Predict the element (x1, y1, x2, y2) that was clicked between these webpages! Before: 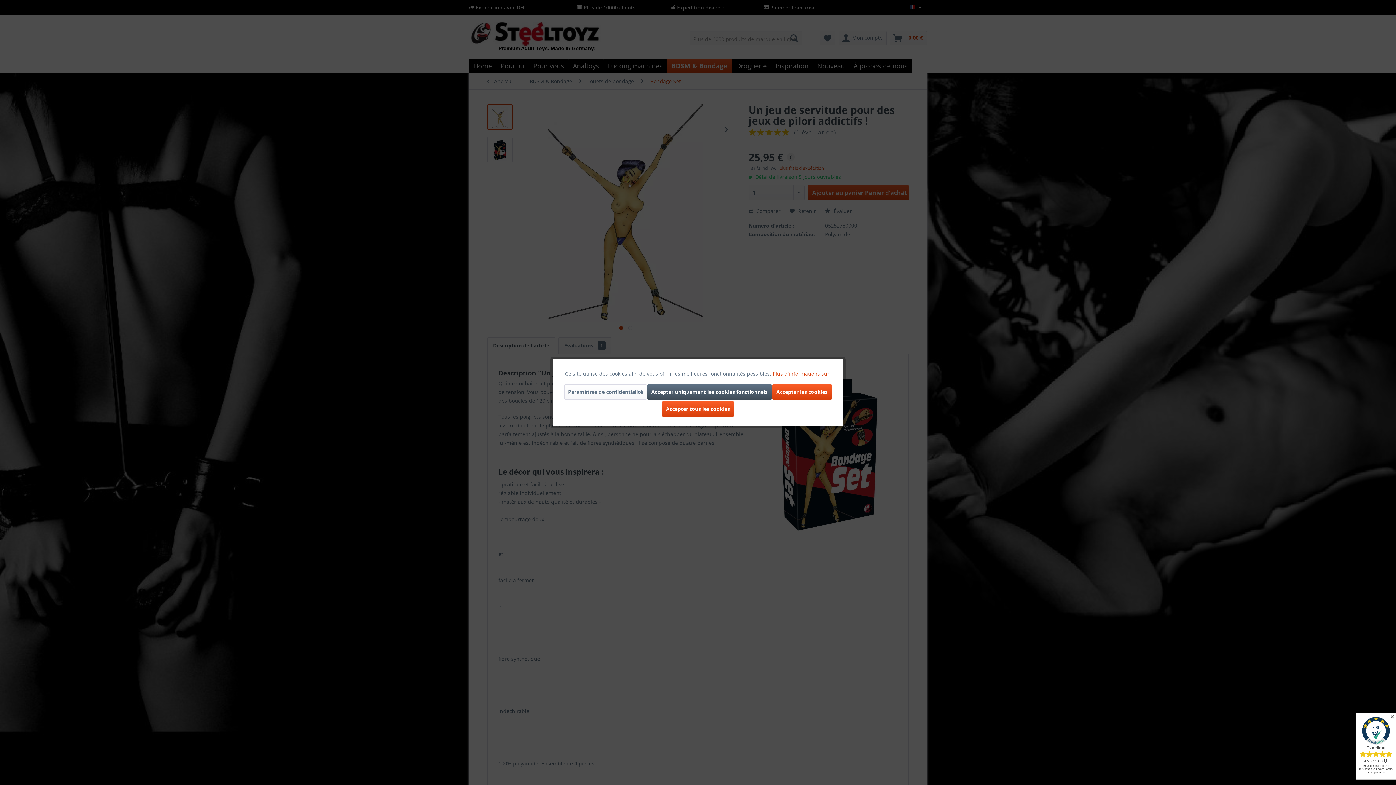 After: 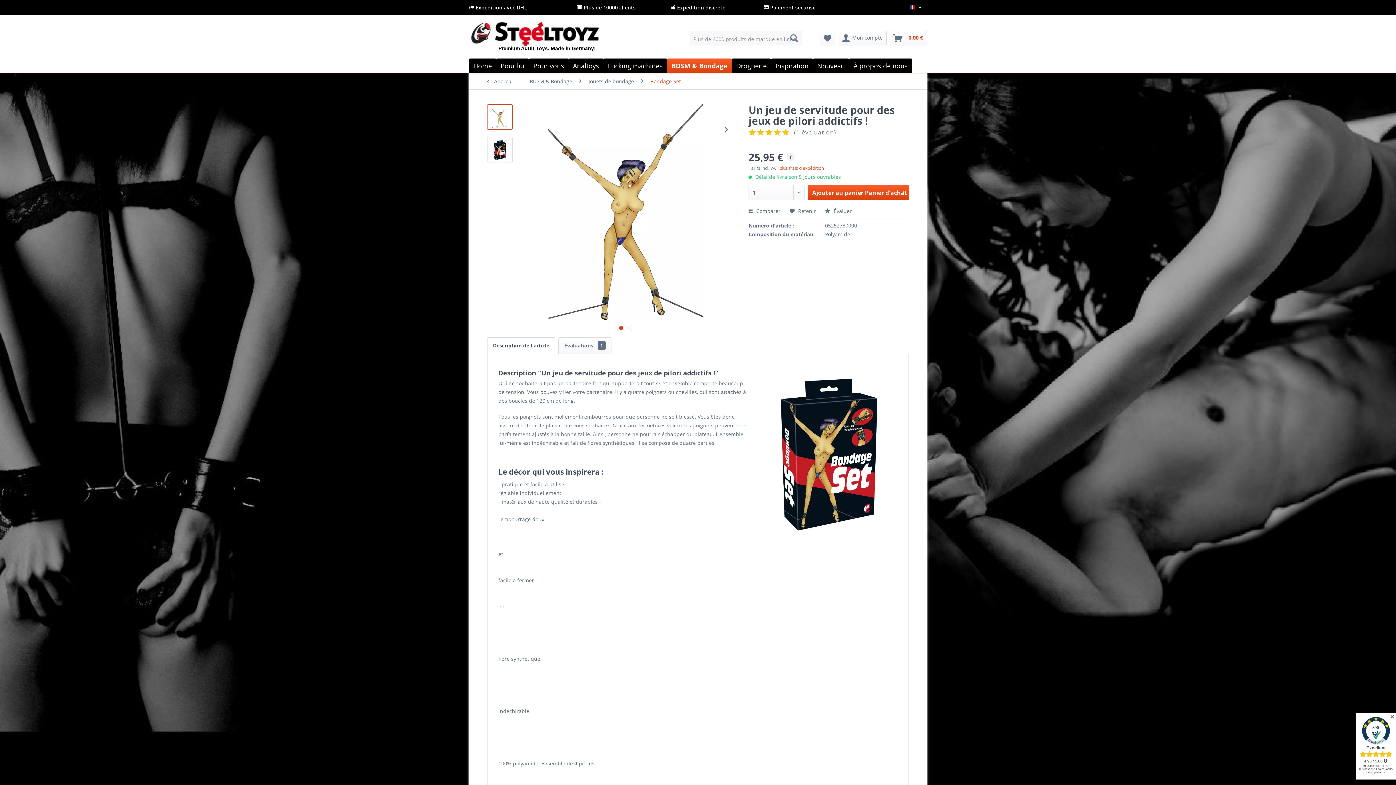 Action: label: Accepter uniquement les cookies fonctionnels bbox: (647, 384, 772, 399)